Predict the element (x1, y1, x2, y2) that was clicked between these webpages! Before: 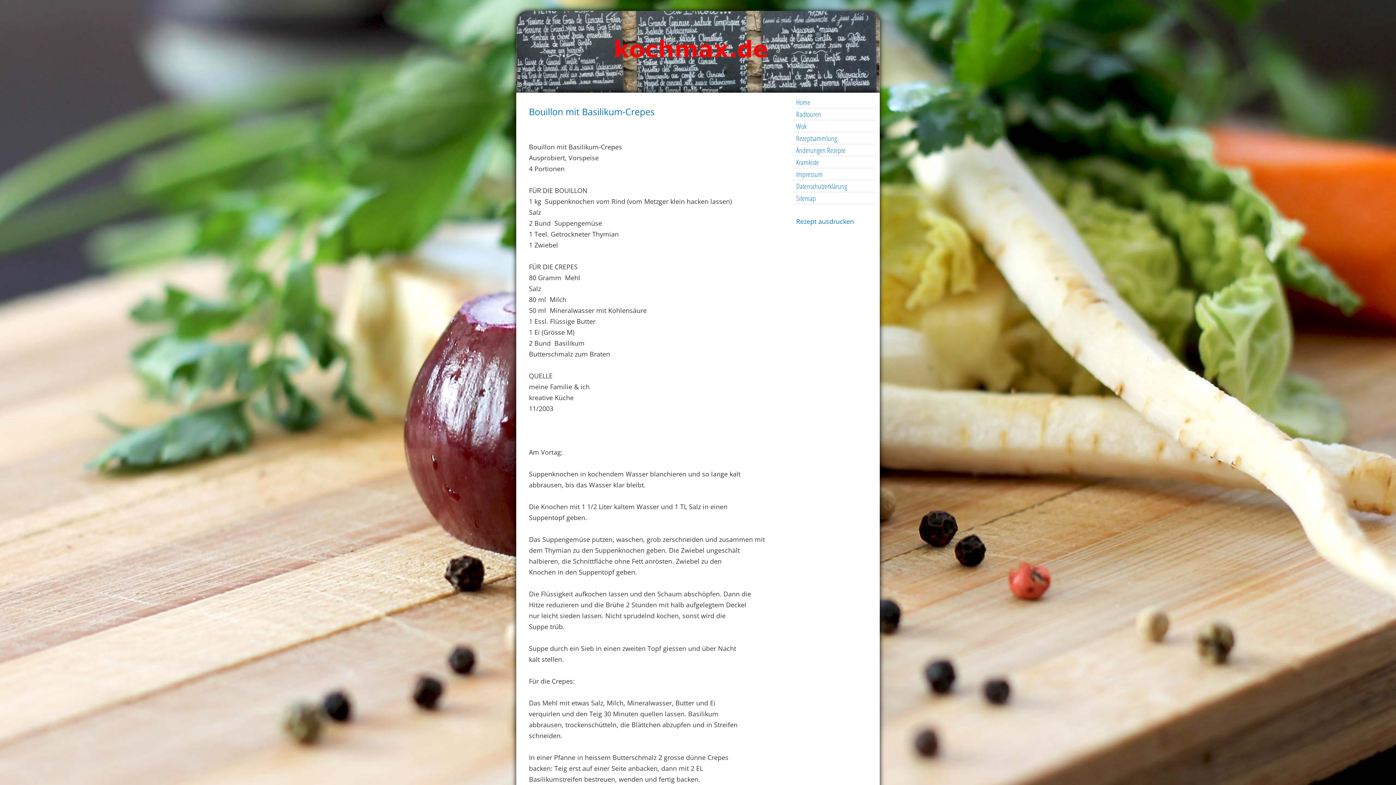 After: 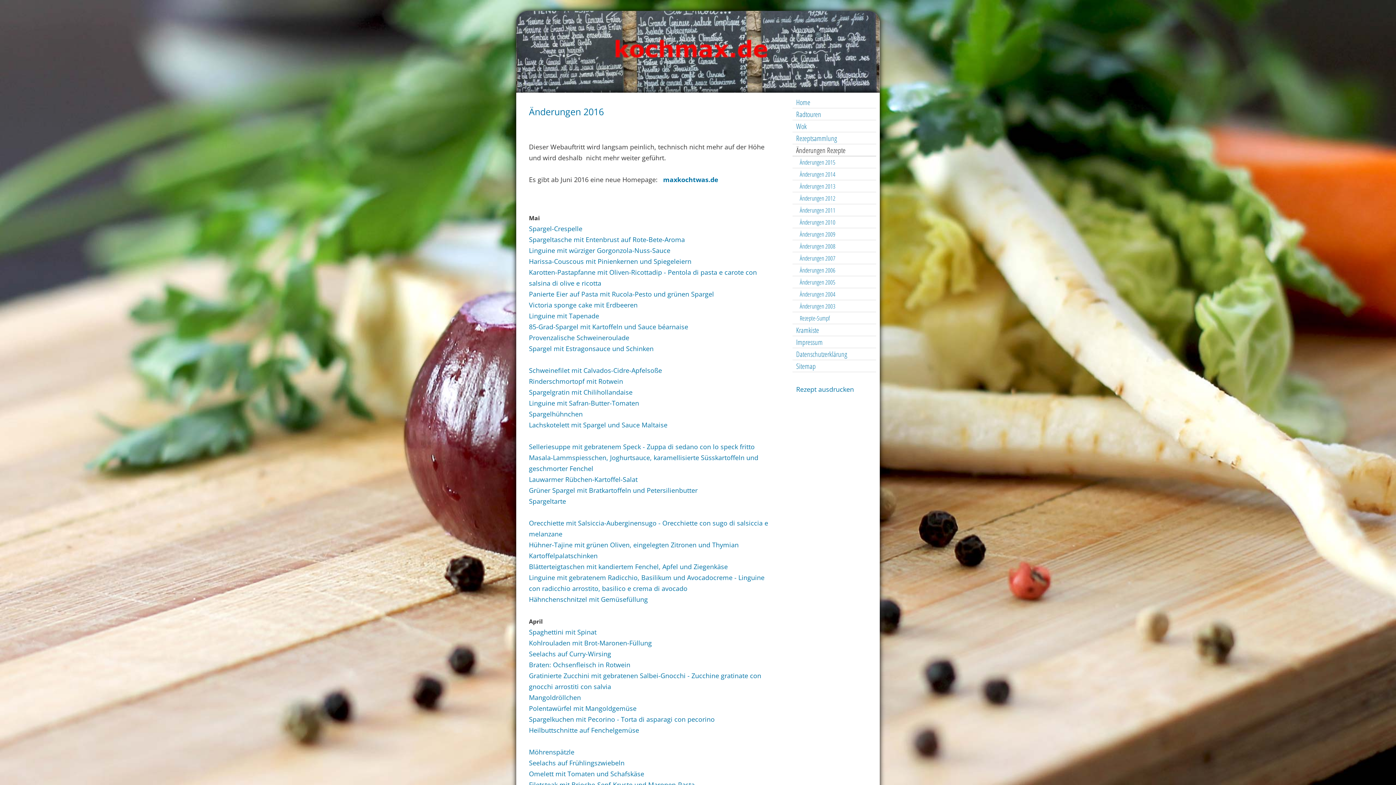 Action: label: Änderungen Rezepte bbox: (792, 145, 876, 156)